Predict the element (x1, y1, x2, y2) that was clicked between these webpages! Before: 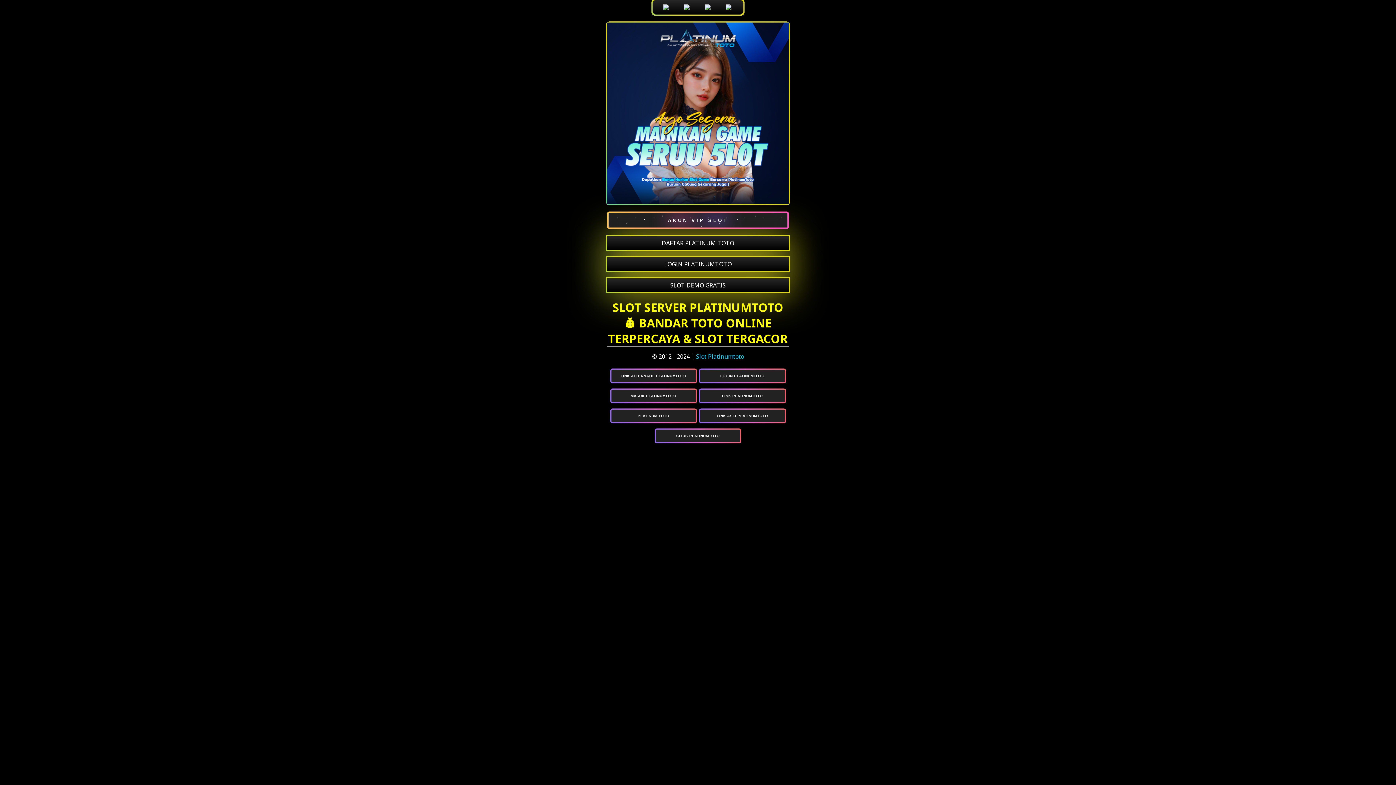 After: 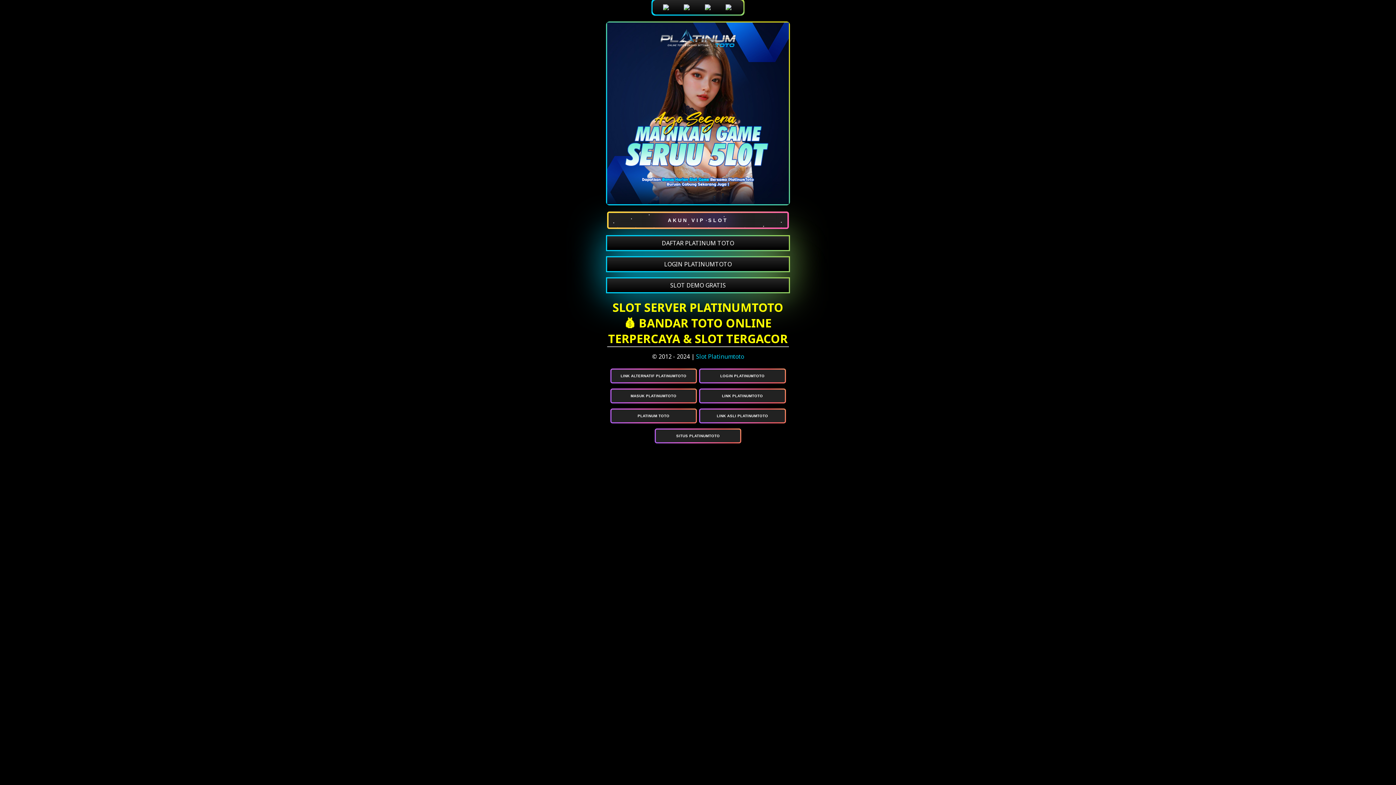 Action: label: SITUS PLATINUMTOTO bbox: (655, 429, 740, 442)